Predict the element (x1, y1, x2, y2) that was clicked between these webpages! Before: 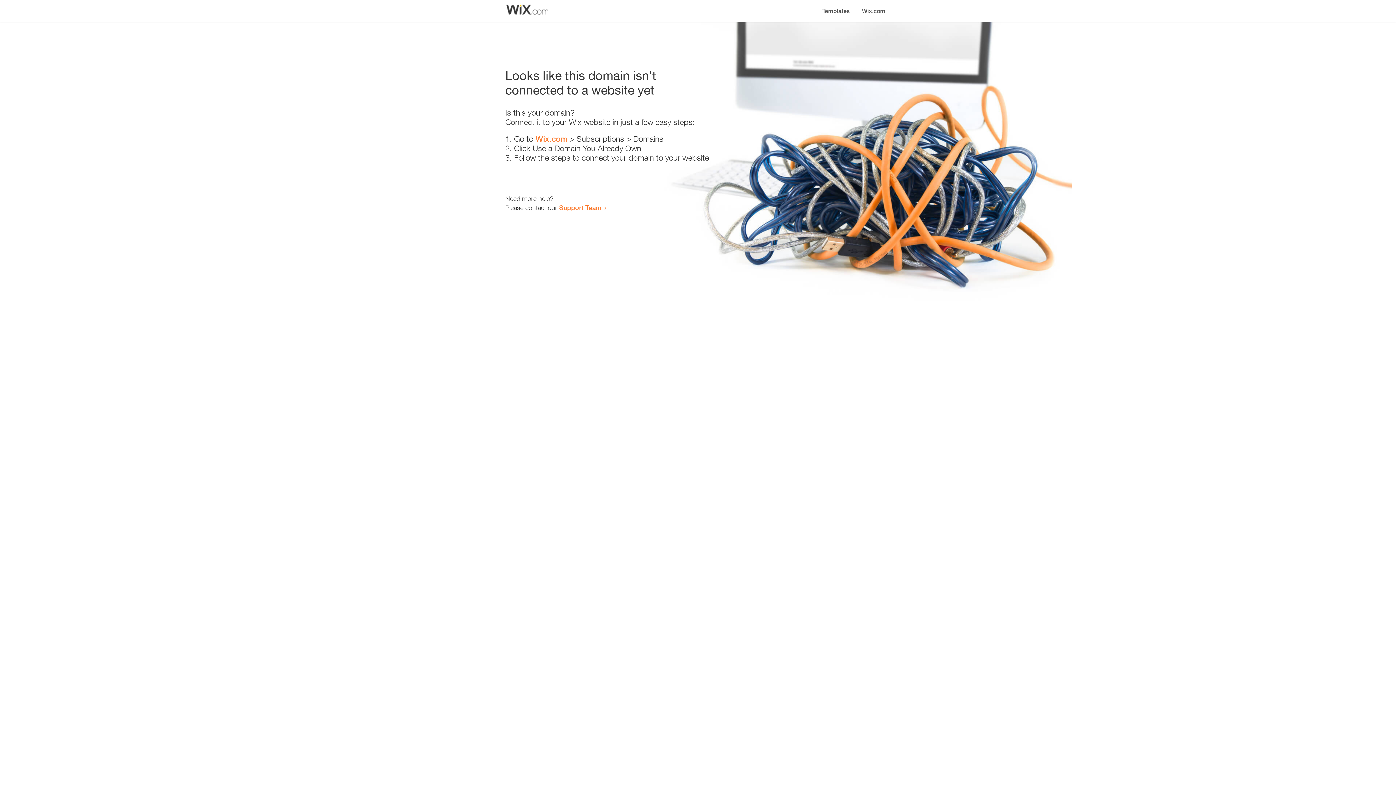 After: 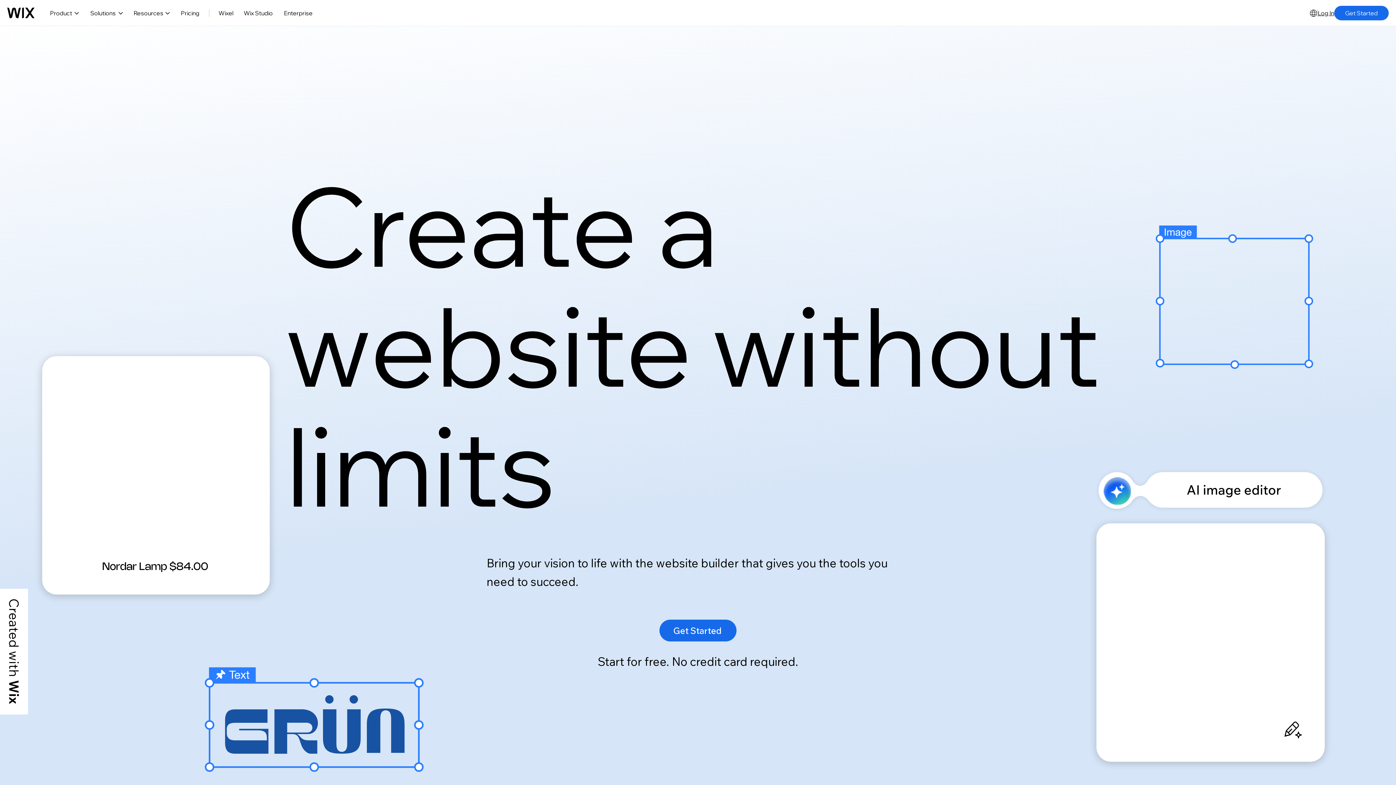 Action: bbox: (856, 0, 890, 14) label: Wix.com